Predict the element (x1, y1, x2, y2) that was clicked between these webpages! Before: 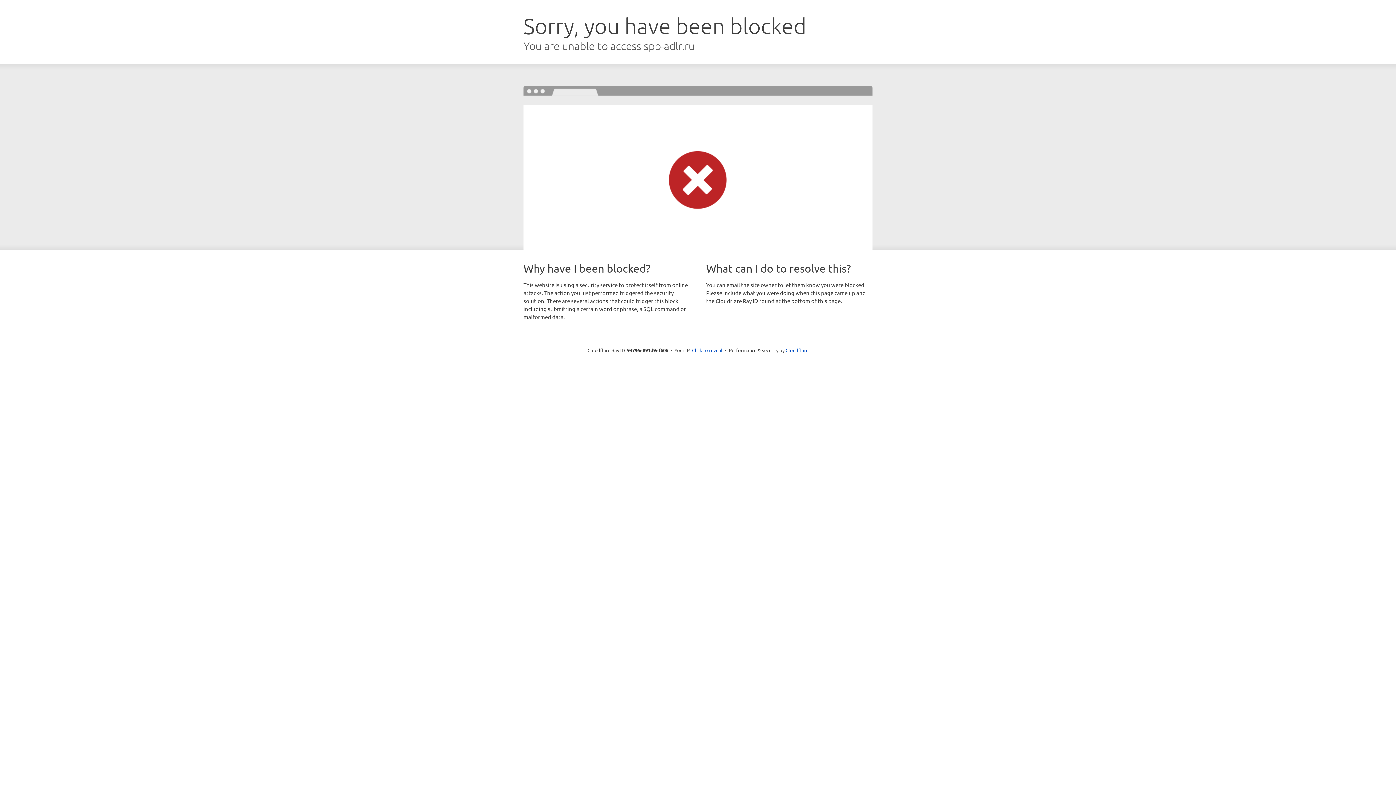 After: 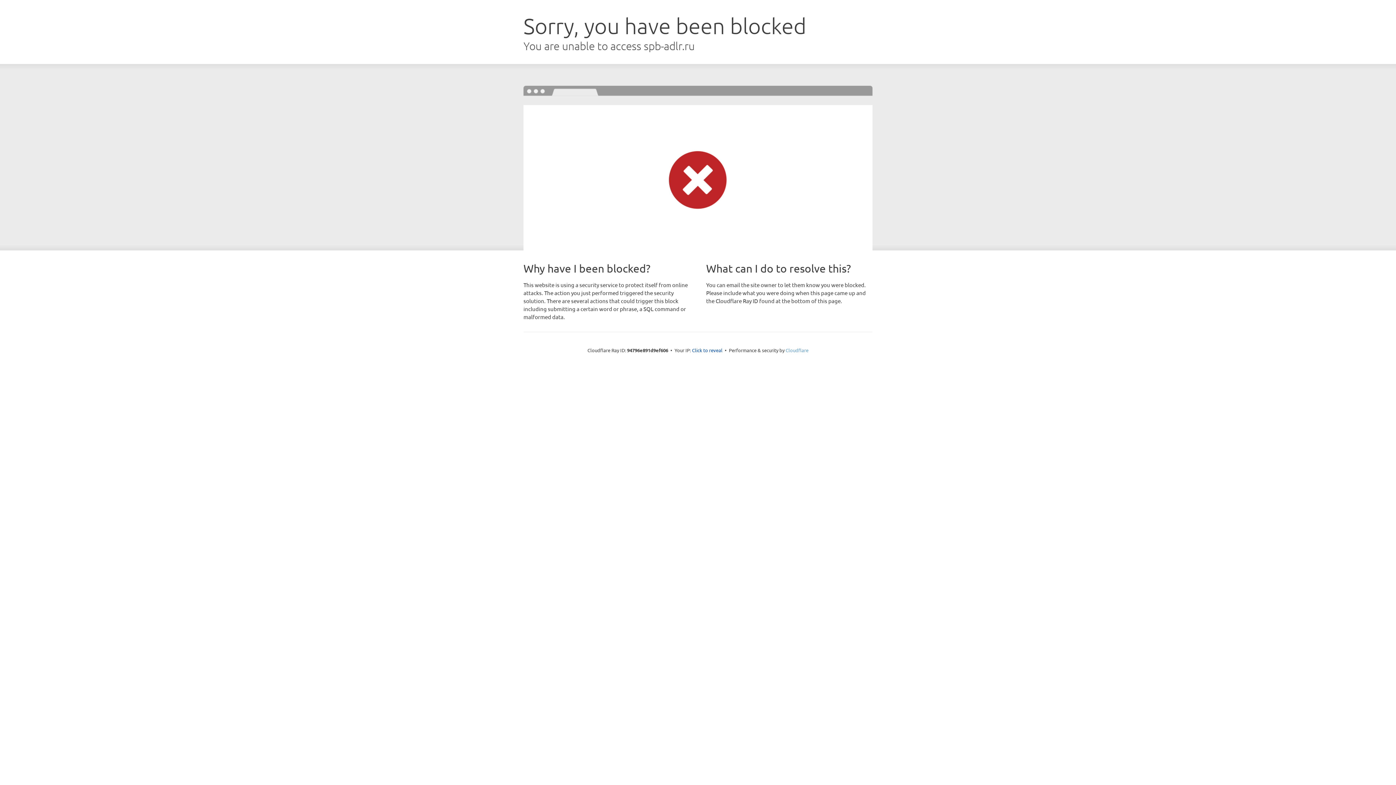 Action: label: Cloudflare bbox: (785, 347, 808, 353)